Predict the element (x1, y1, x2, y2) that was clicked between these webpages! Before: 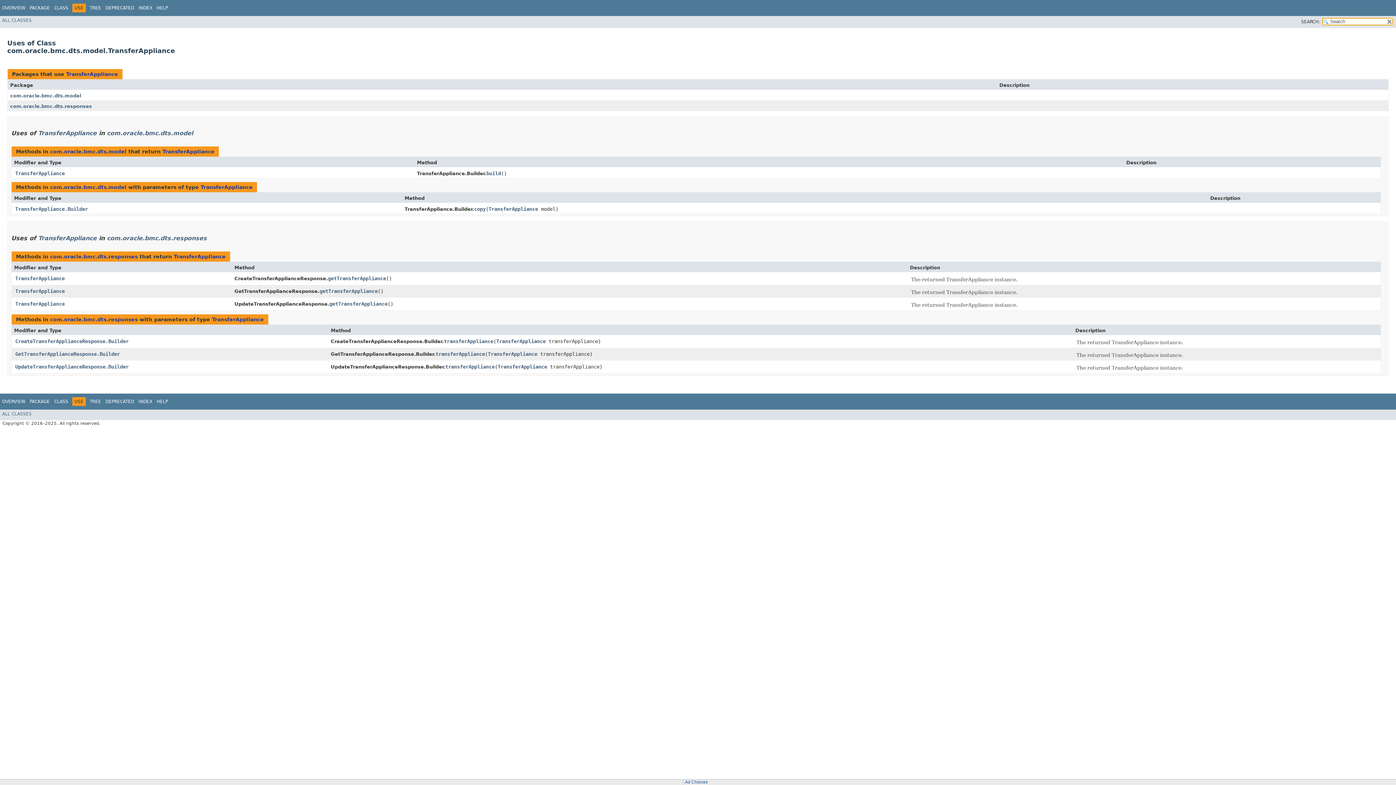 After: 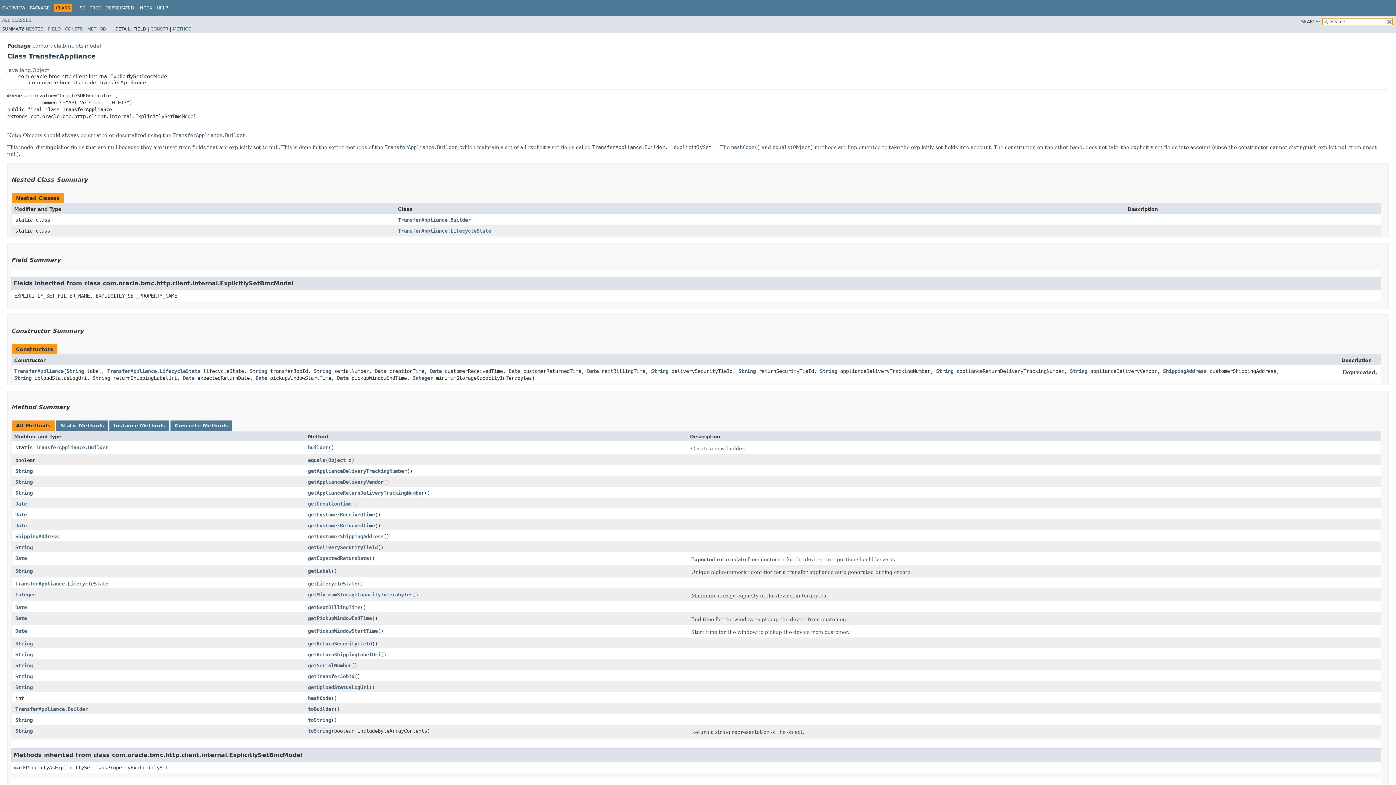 Action: label: TransferAppliance bbox: (212, 316, 264, 322)